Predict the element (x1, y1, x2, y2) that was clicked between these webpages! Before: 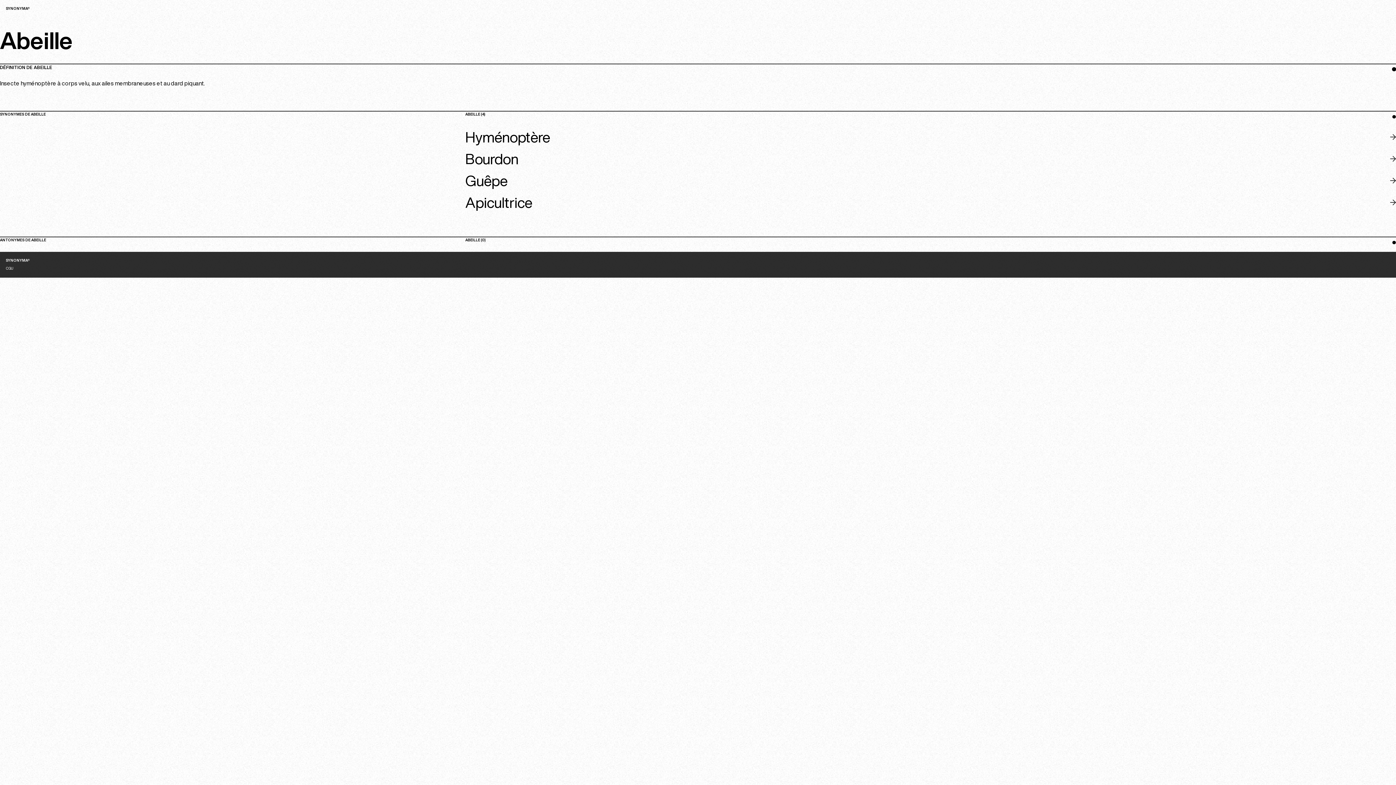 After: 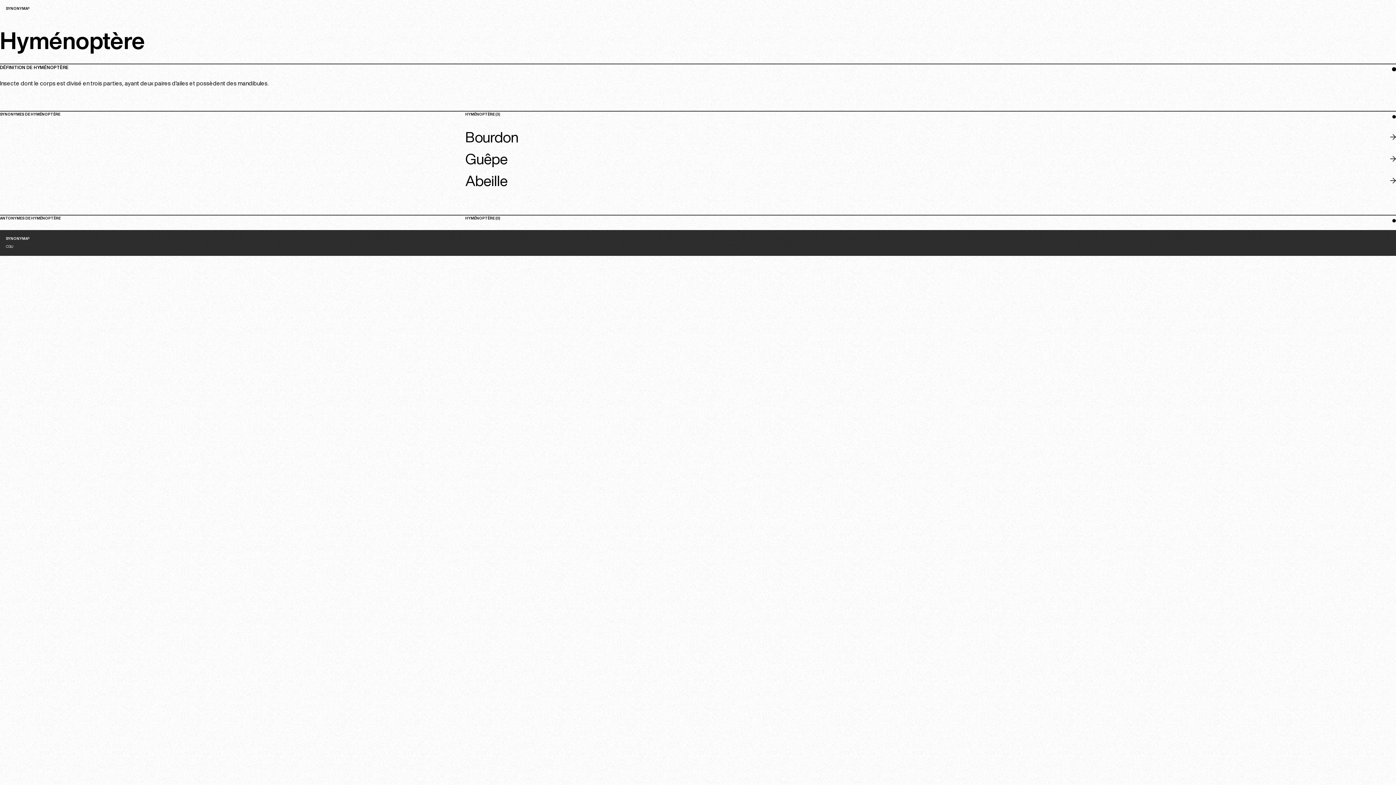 Action: label: Hyménoptère bbox: (465, 126, 550, 148)